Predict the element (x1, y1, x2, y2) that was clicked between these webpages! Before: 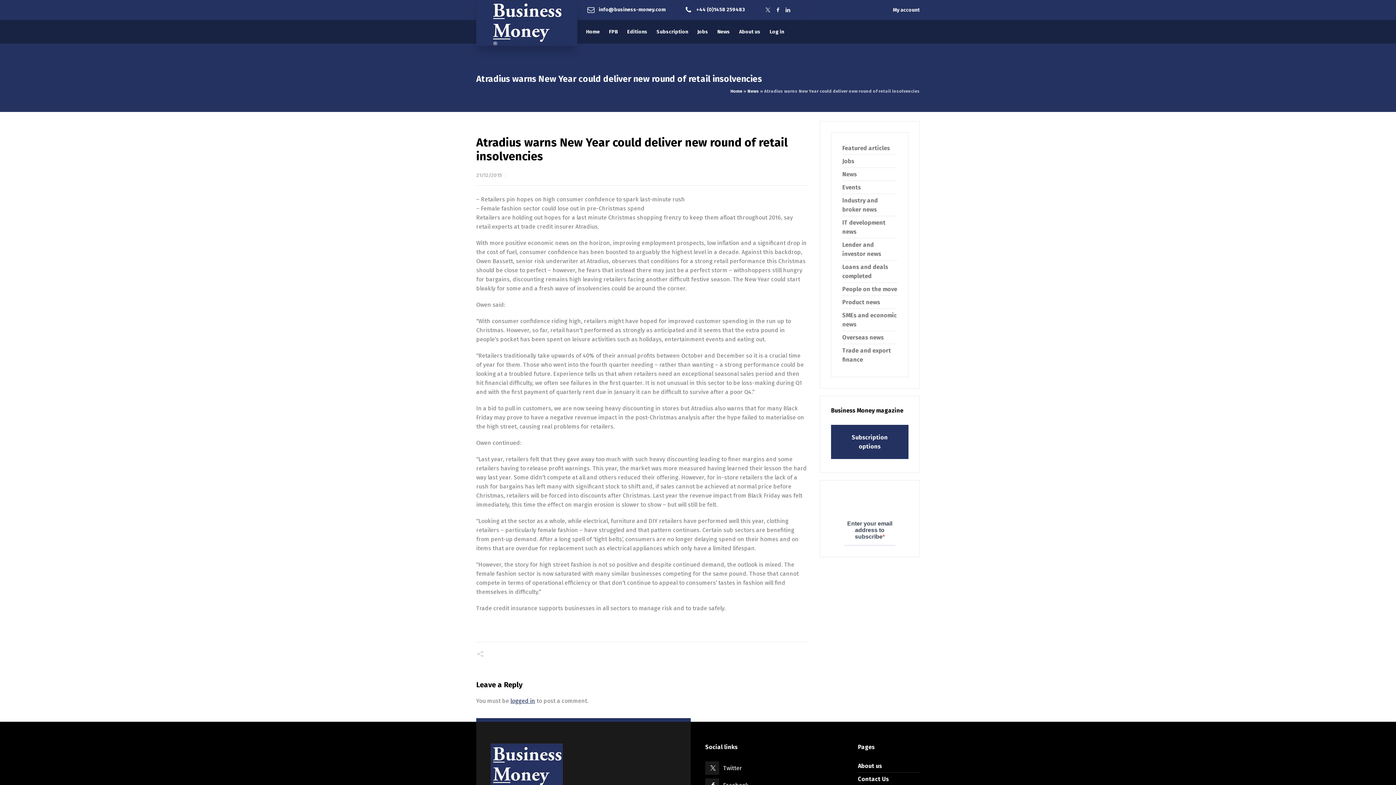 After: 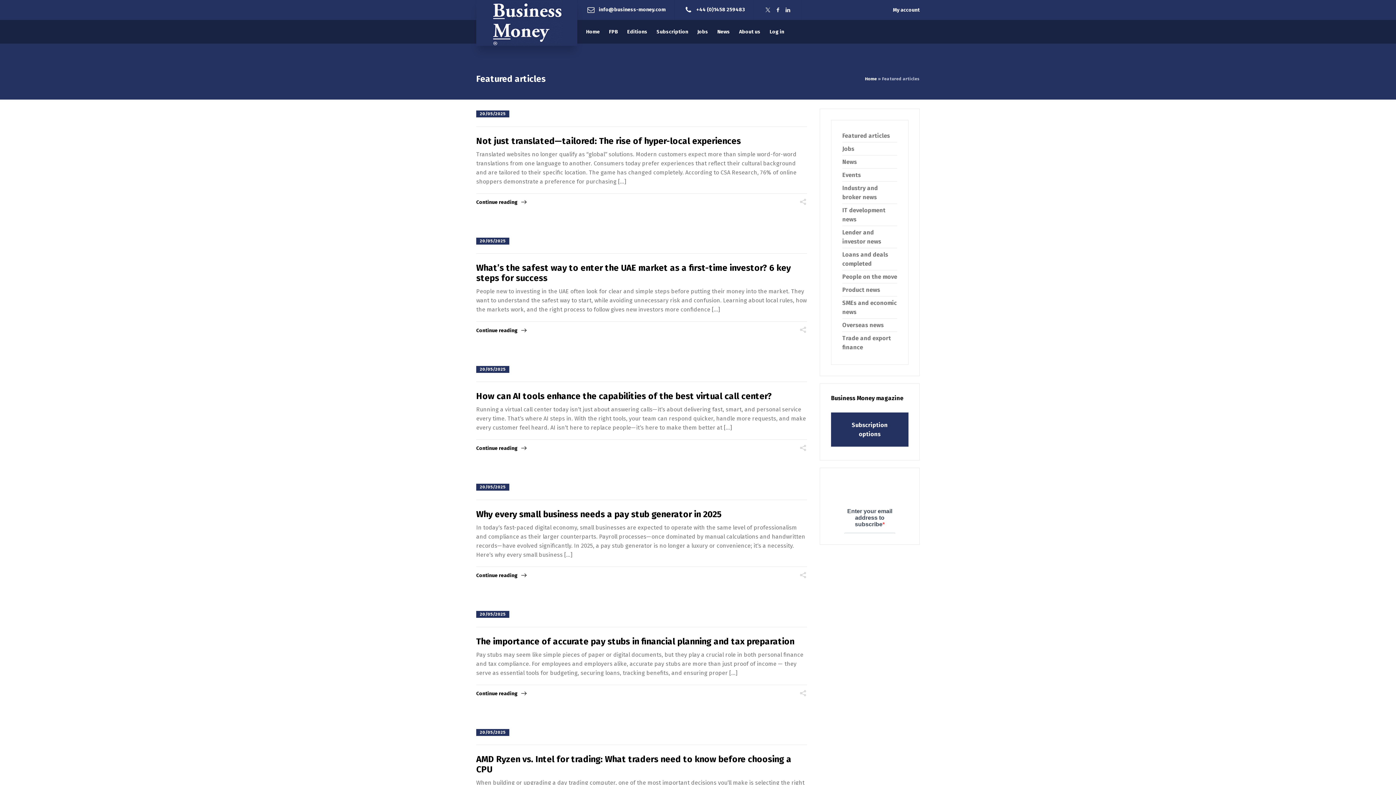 Action: label: Featured articles bbox: (842, 144, 890, 151)